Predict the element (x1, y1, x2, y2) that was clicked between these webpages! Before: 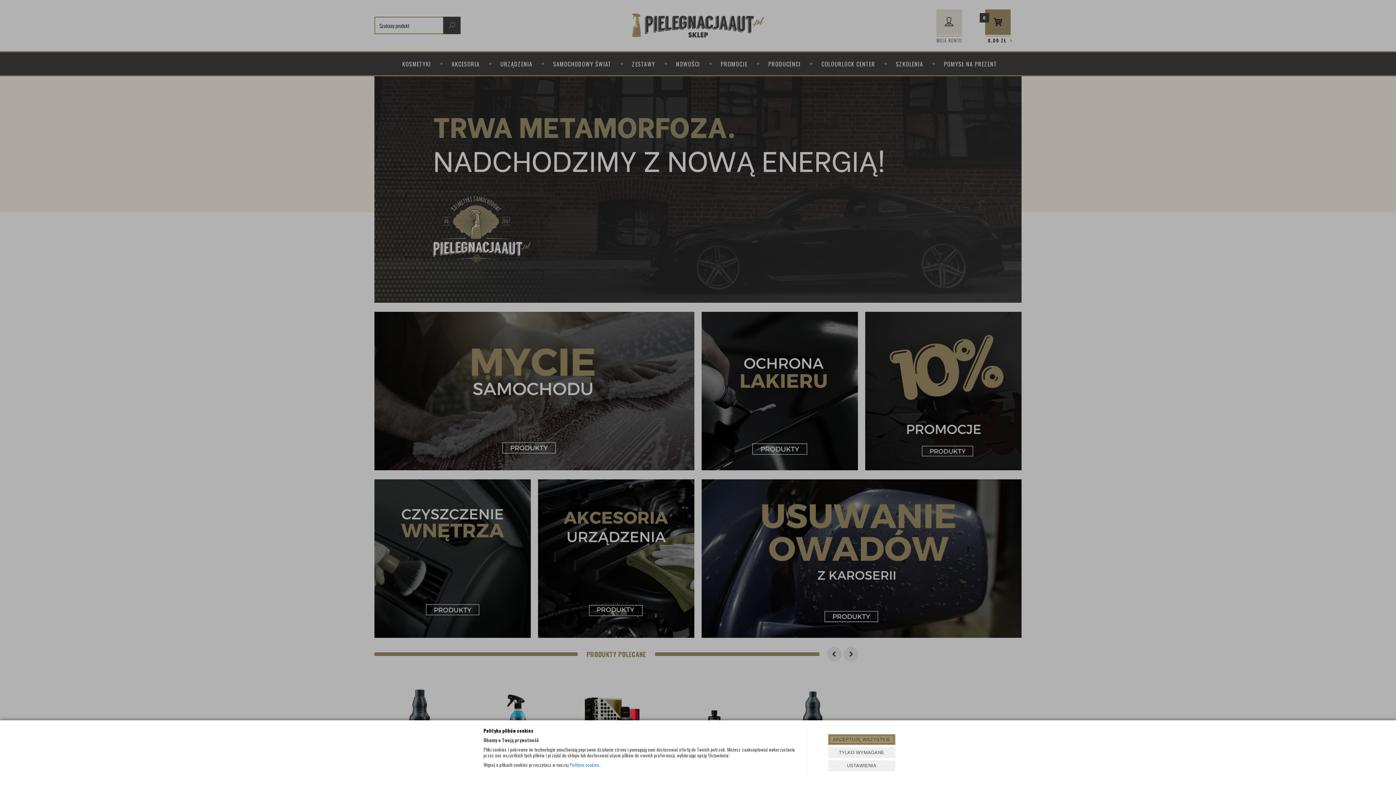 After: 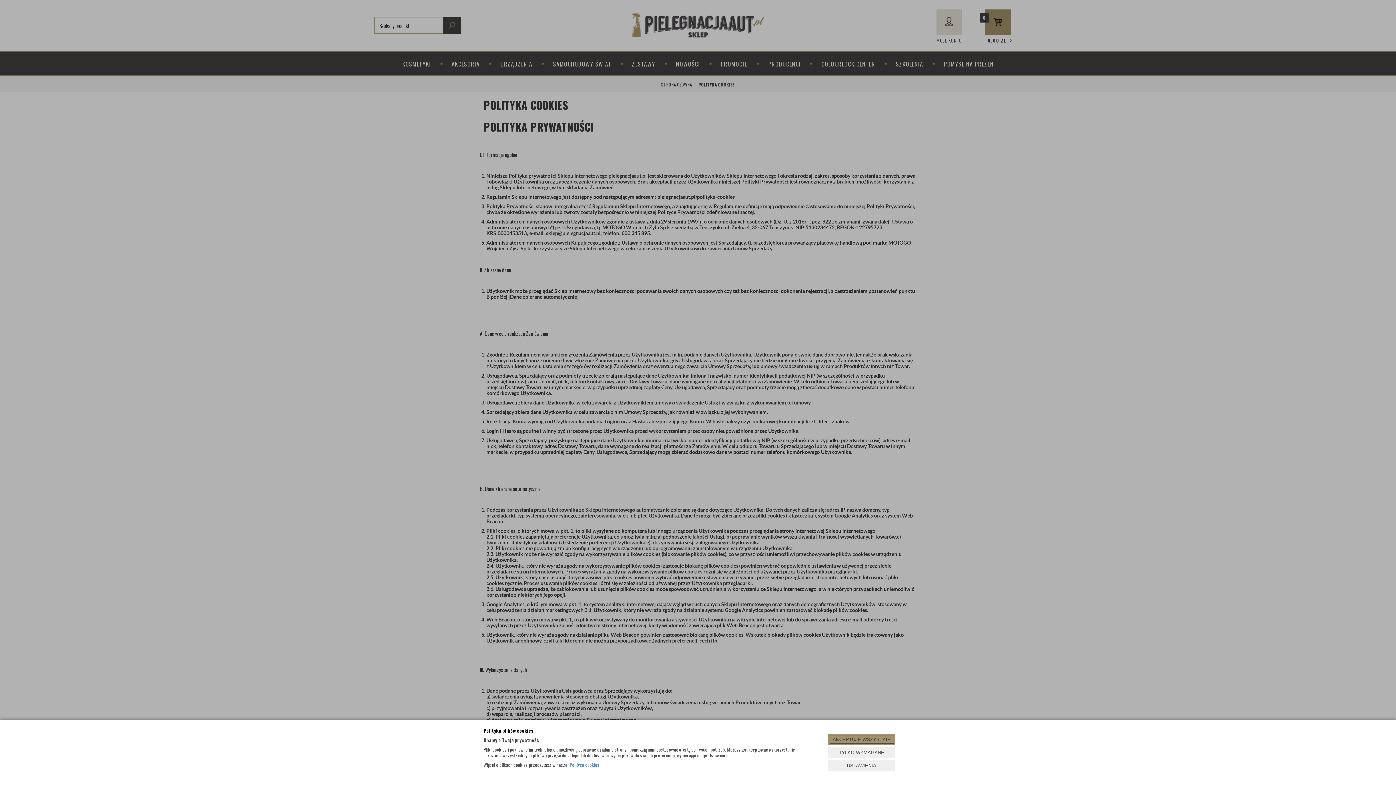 Action: label: Polityce cookies bbox: (569, 761, 599, 768)